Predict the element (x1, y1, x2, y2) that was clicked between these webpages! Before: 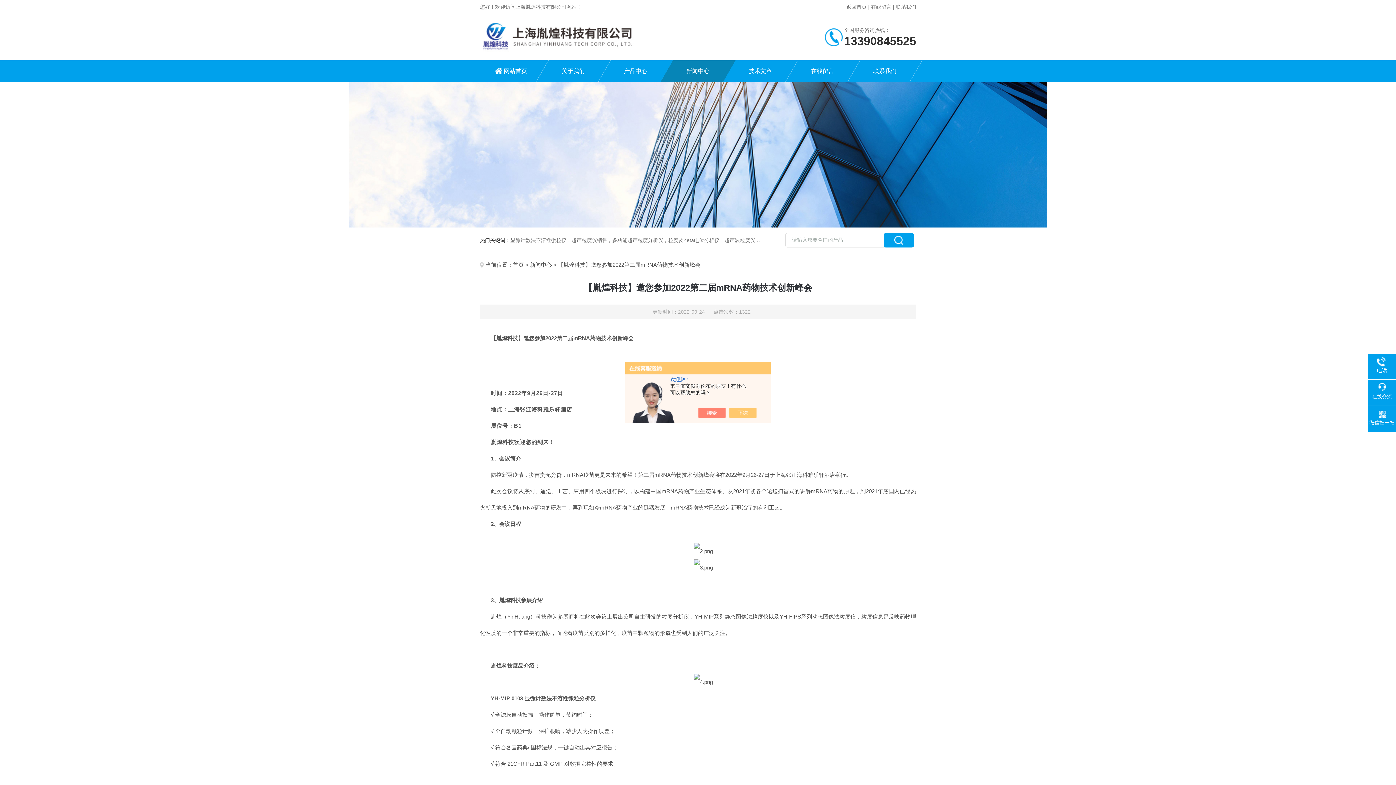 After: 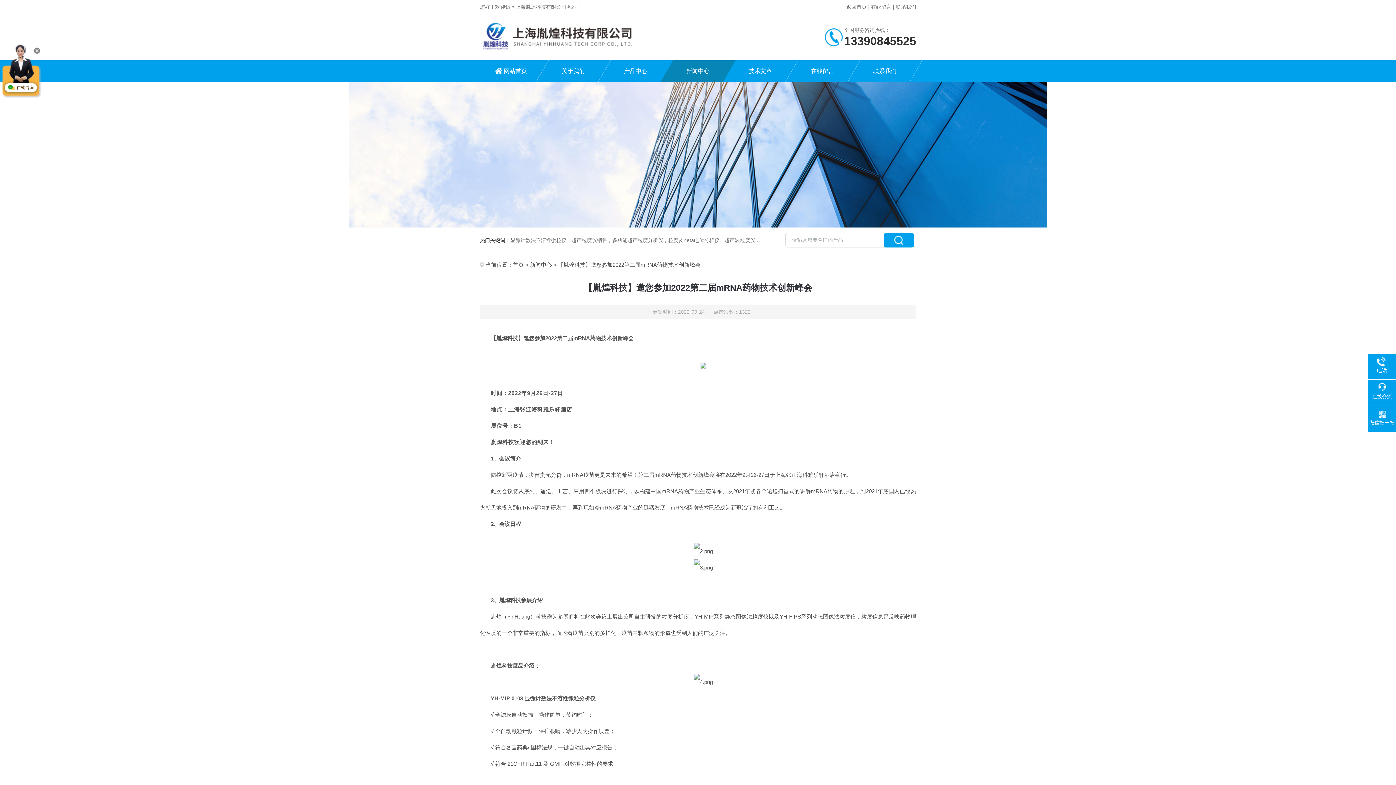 Action: bbox: (736, 408, 764, 418)